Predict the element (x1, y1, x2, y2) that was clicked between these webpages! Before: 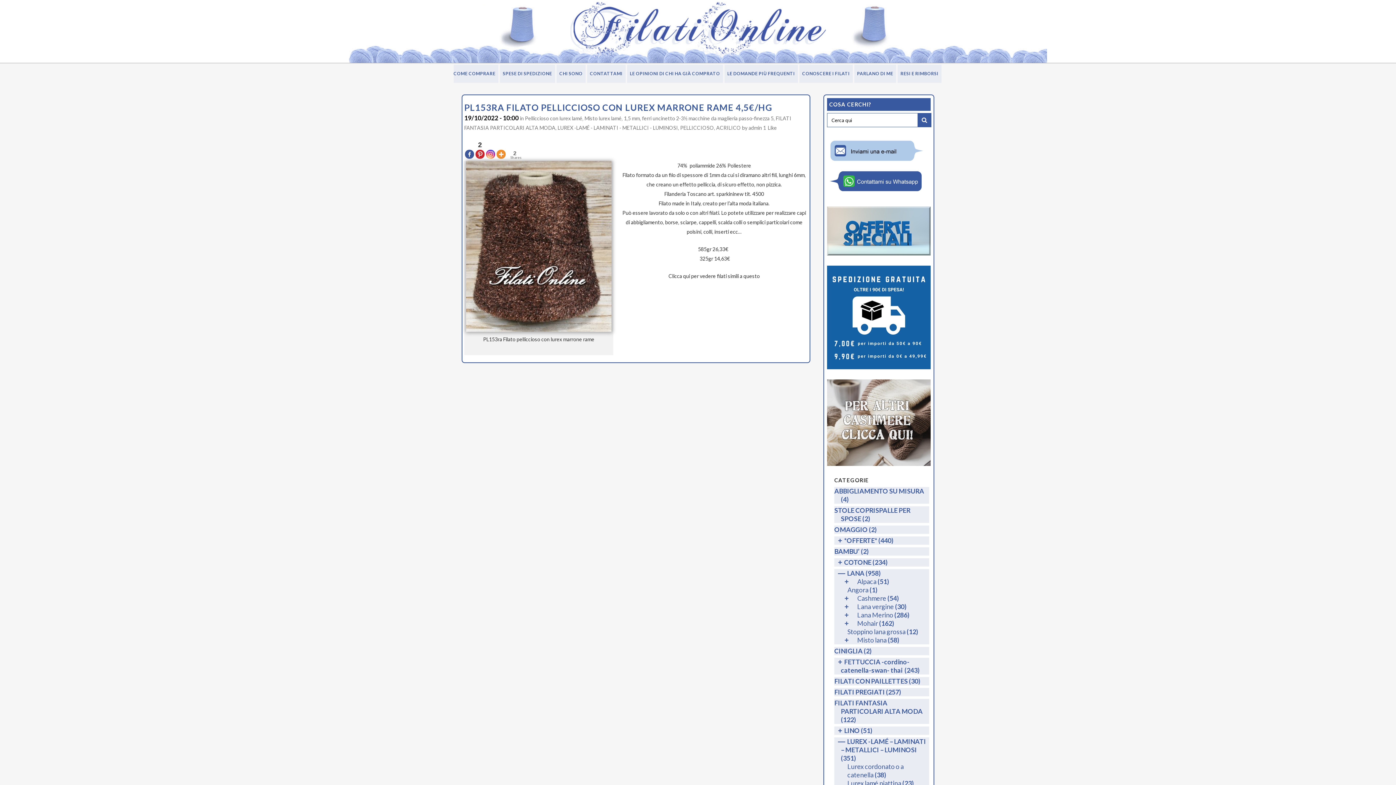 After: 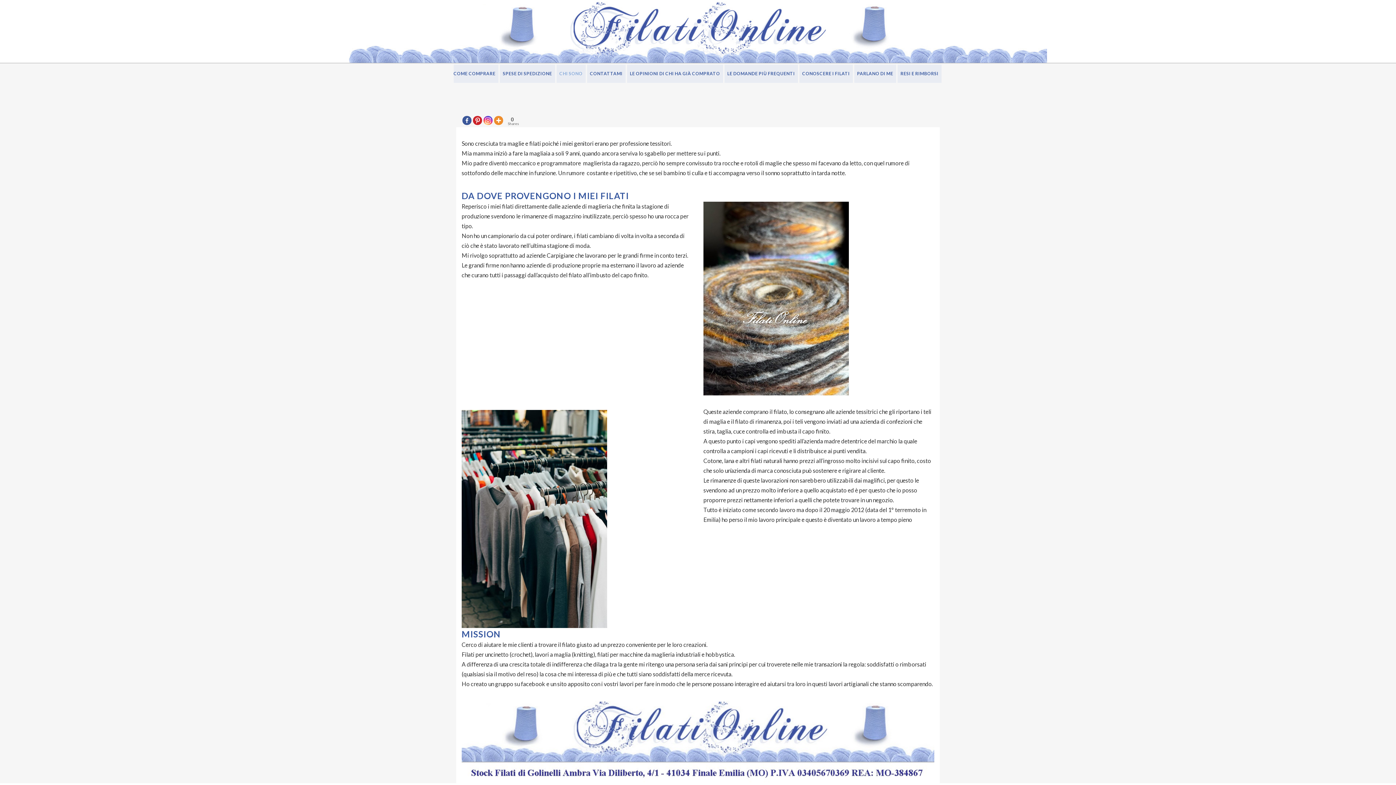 Action: label: CHI SONO bbox: (556, 64, 585, 82)